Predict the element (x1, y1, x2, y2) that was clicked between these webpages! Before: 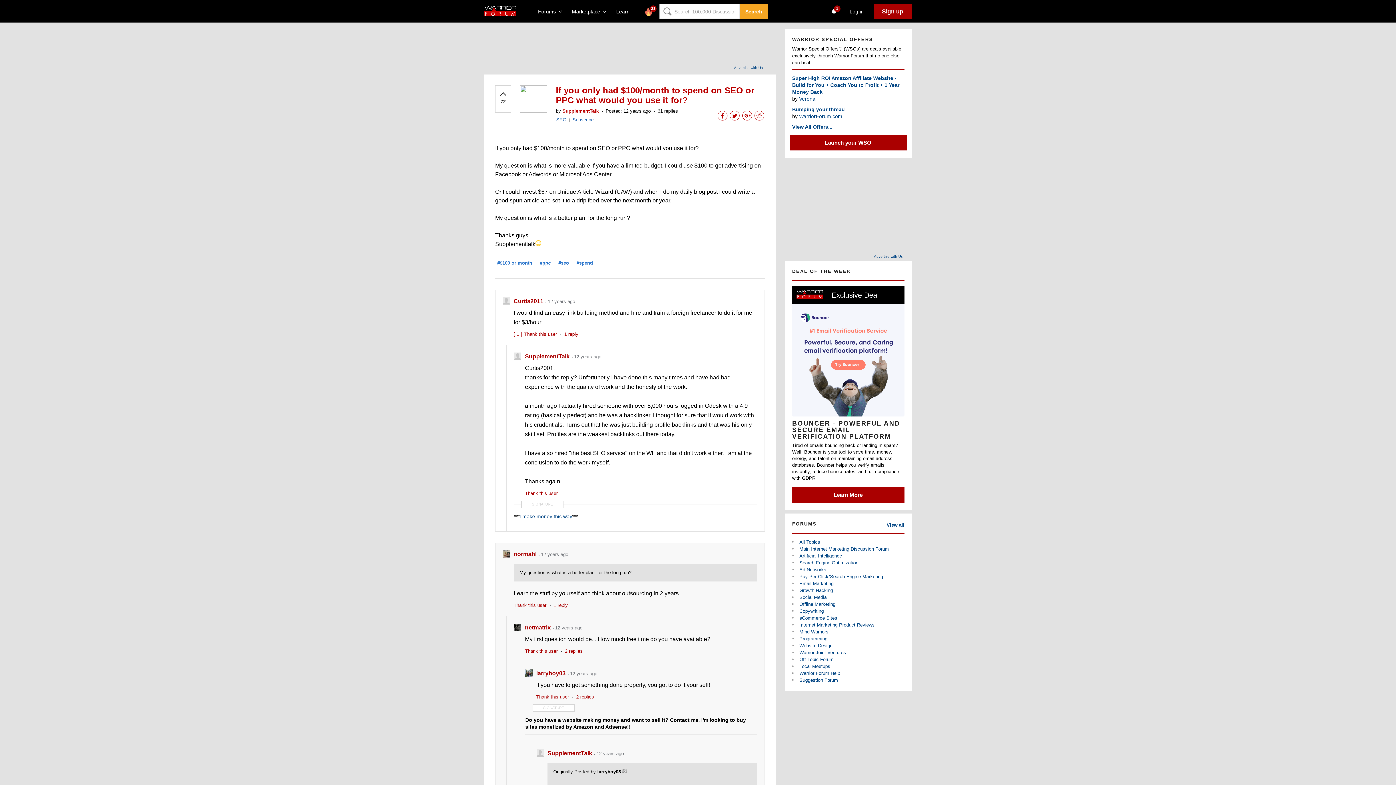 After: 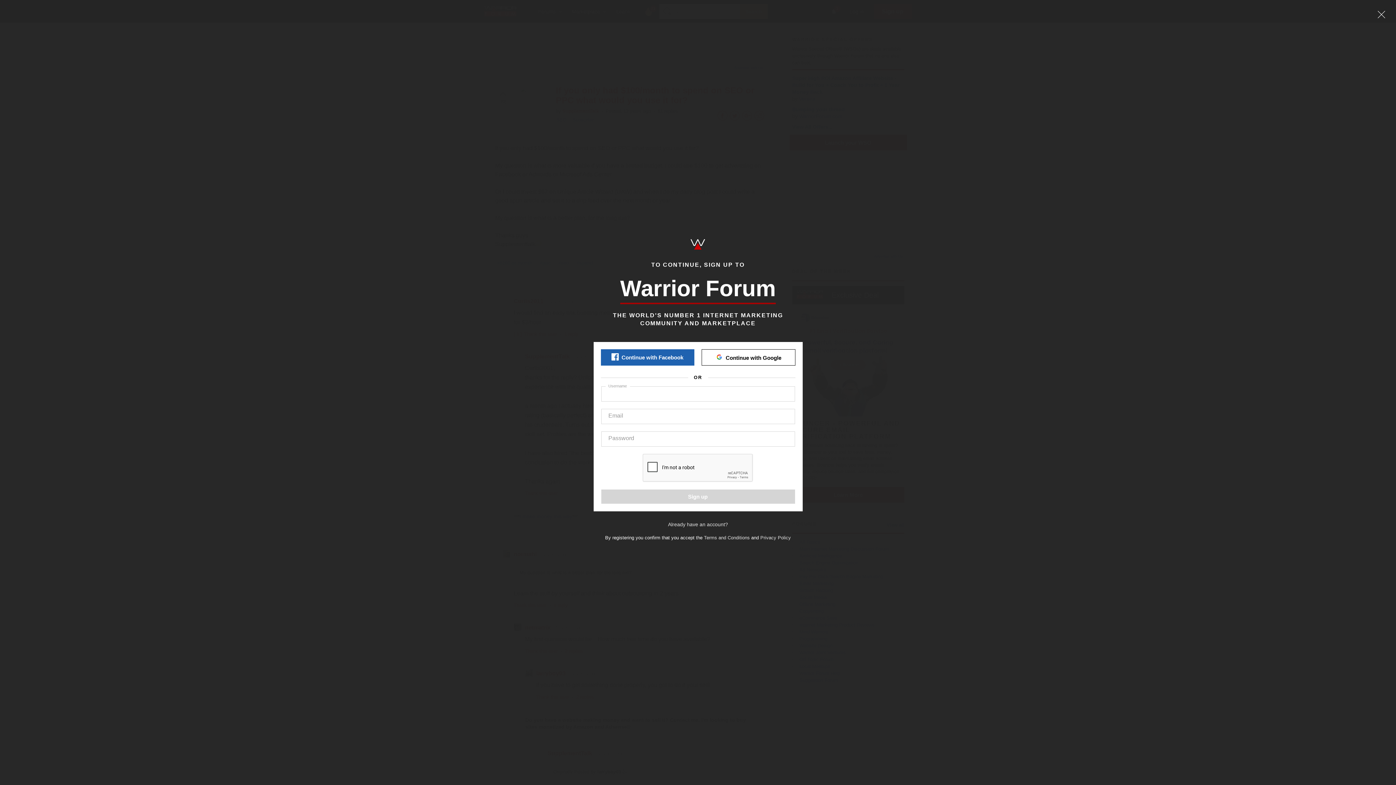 Action: bbox: (499, 93, 507, 104) label: upvote